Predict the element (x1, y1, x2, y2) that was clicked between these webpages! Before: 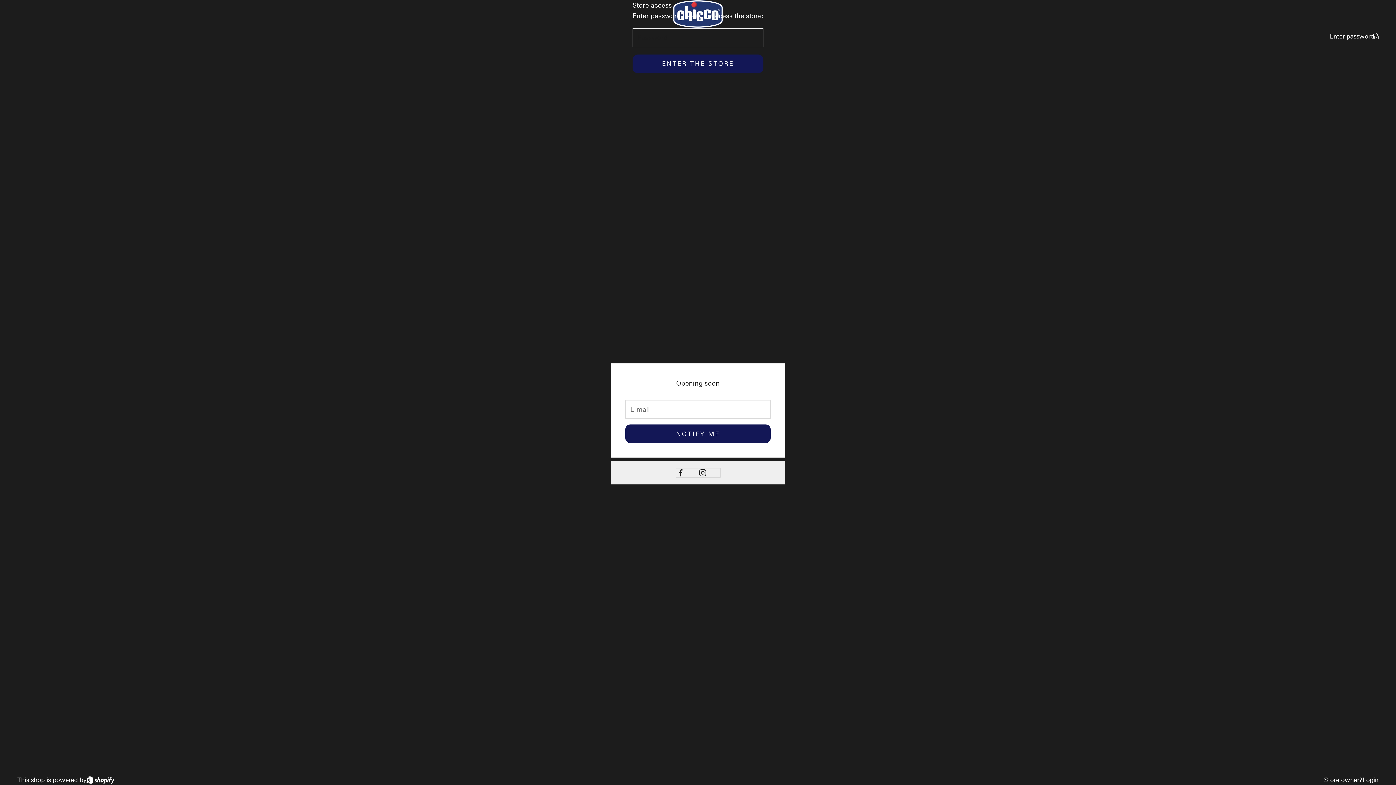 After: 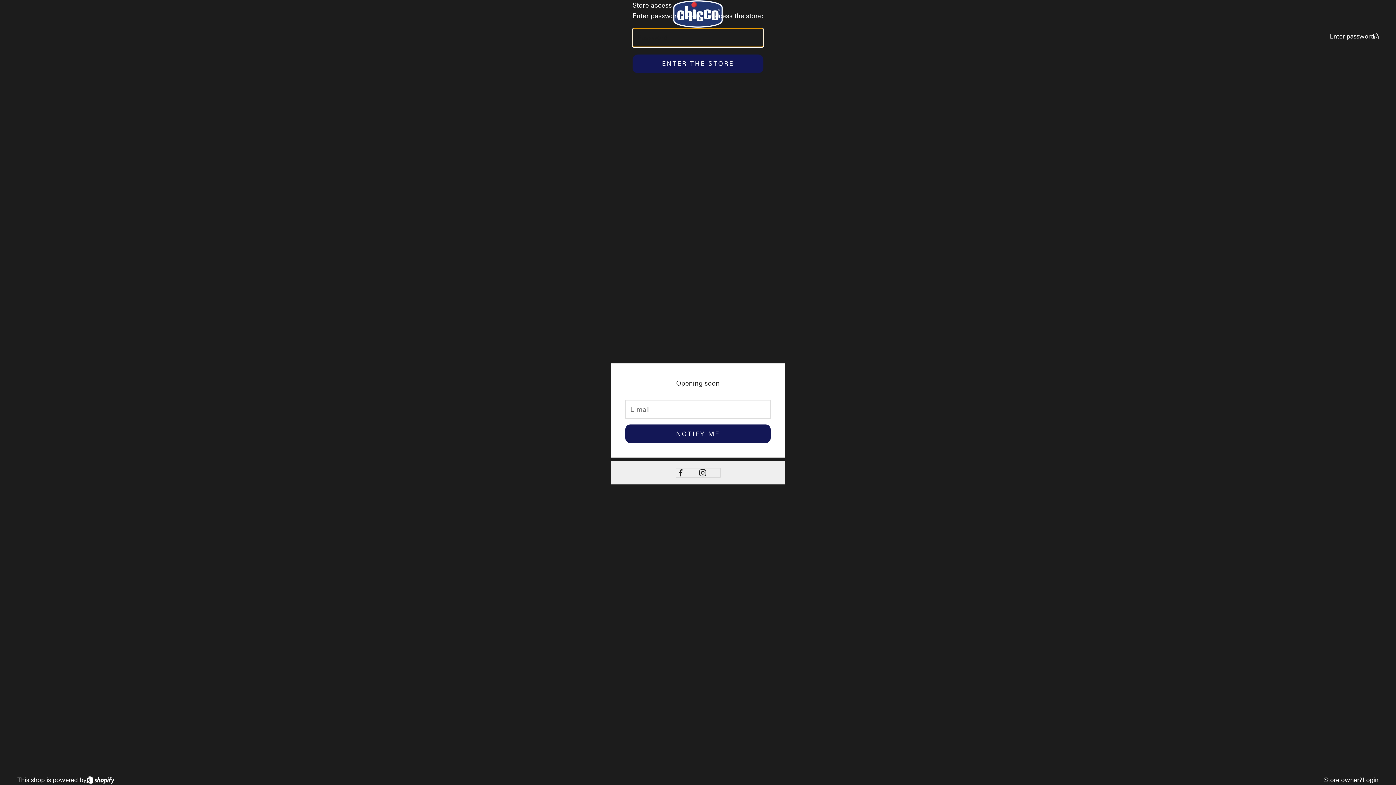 Action: label: ENTER THE STORE bbox: (632, 54, 763, 72)